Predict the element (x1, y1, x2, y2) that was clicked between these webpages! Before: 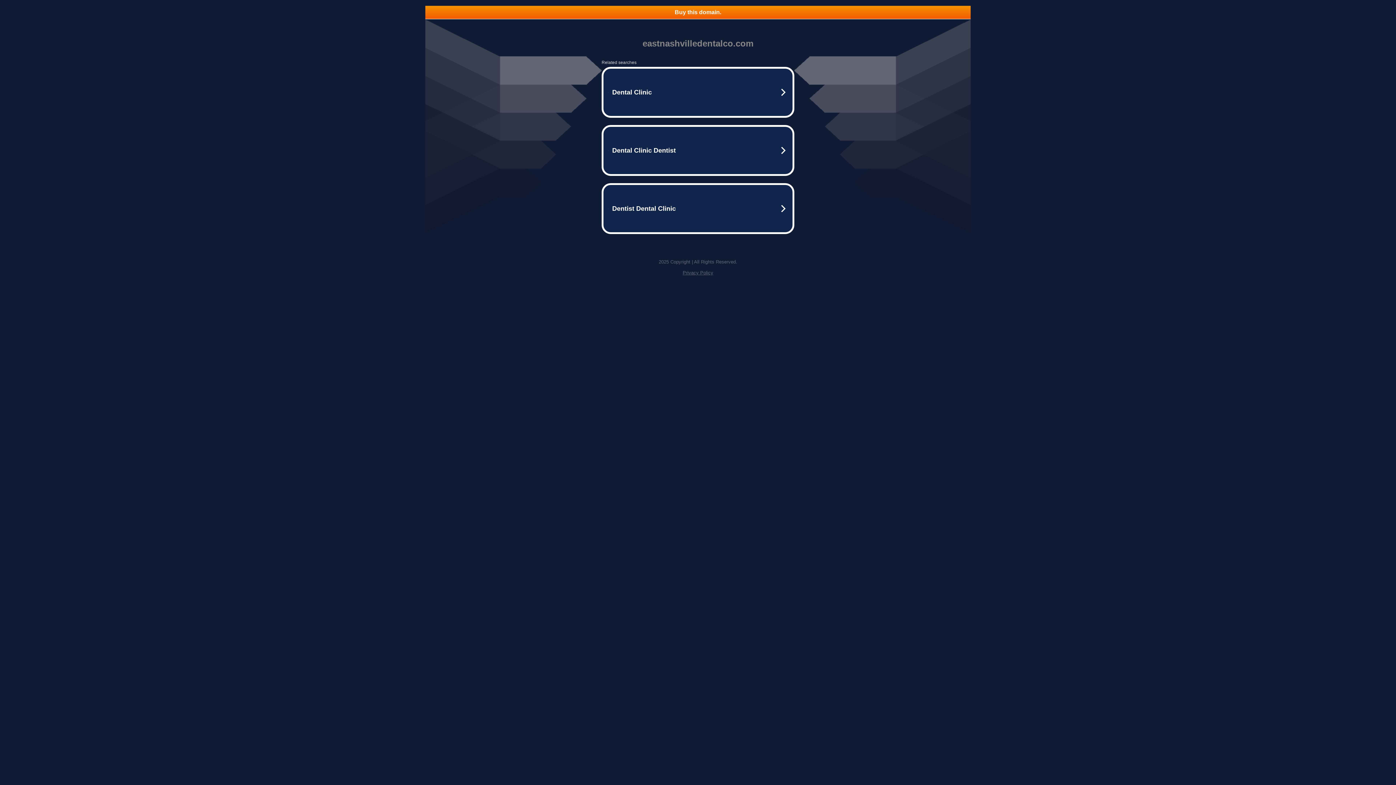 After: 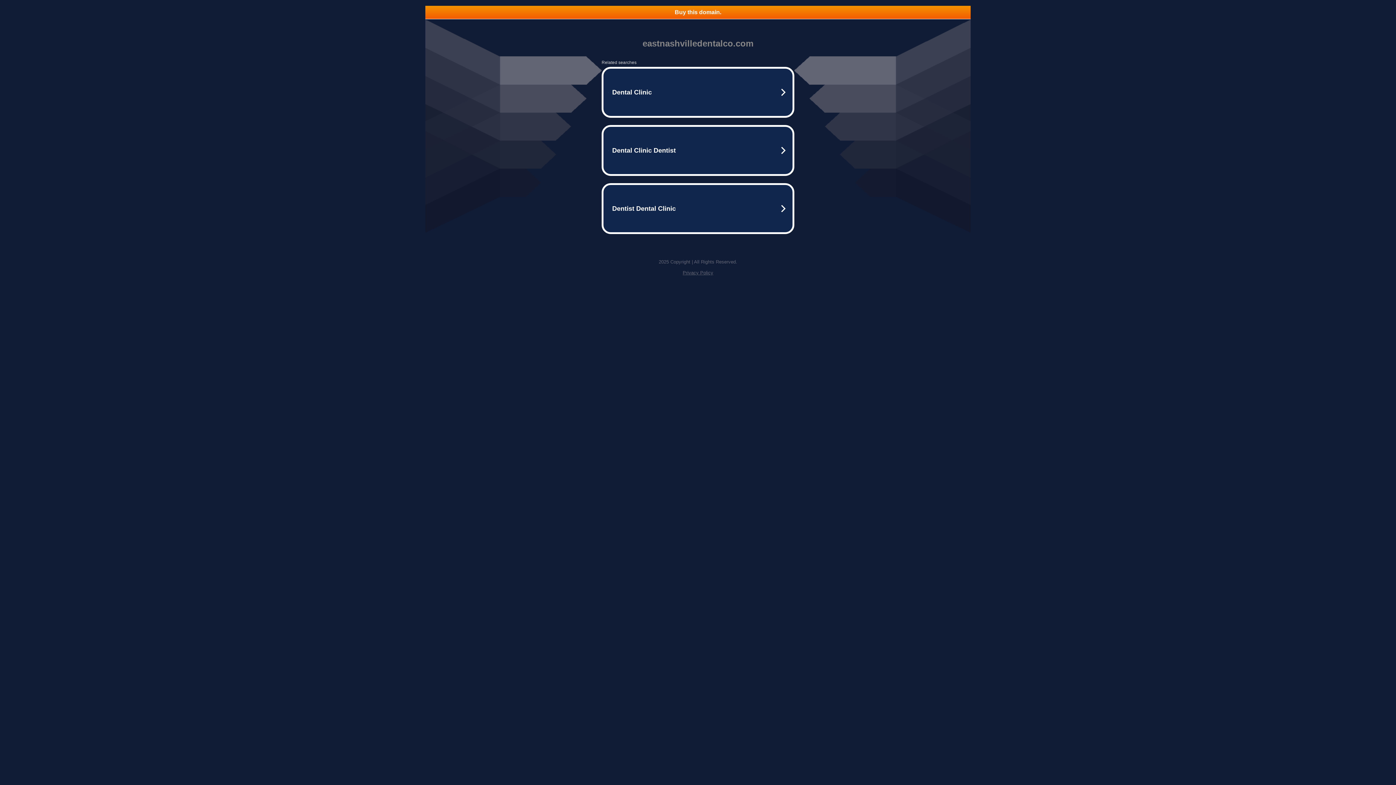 Action: bbox: (425, 5, 970, 18) label: Buy this domain.